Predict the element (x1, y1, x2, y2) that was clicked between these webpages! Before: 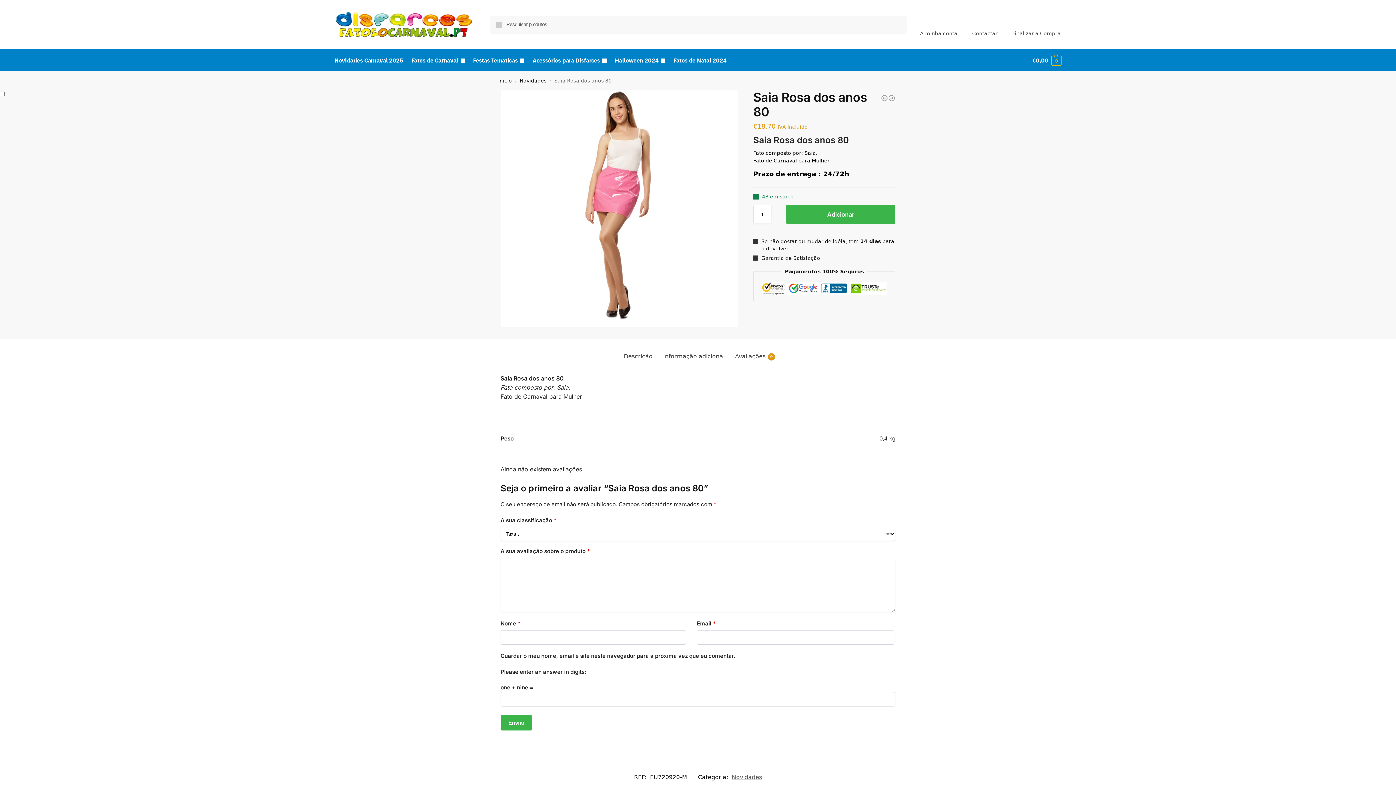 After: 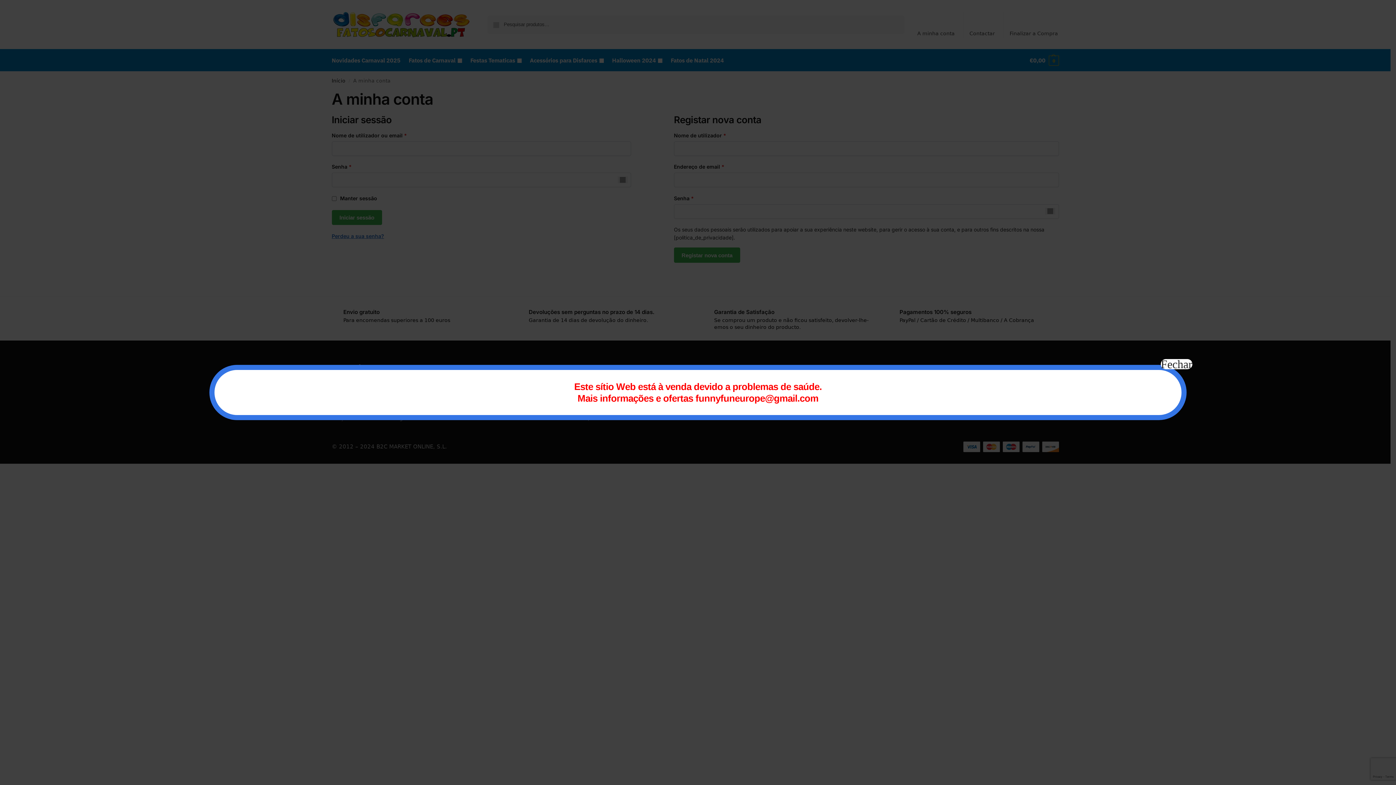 Action: bbox: (915, 11, 962, 37) label: A minha conta